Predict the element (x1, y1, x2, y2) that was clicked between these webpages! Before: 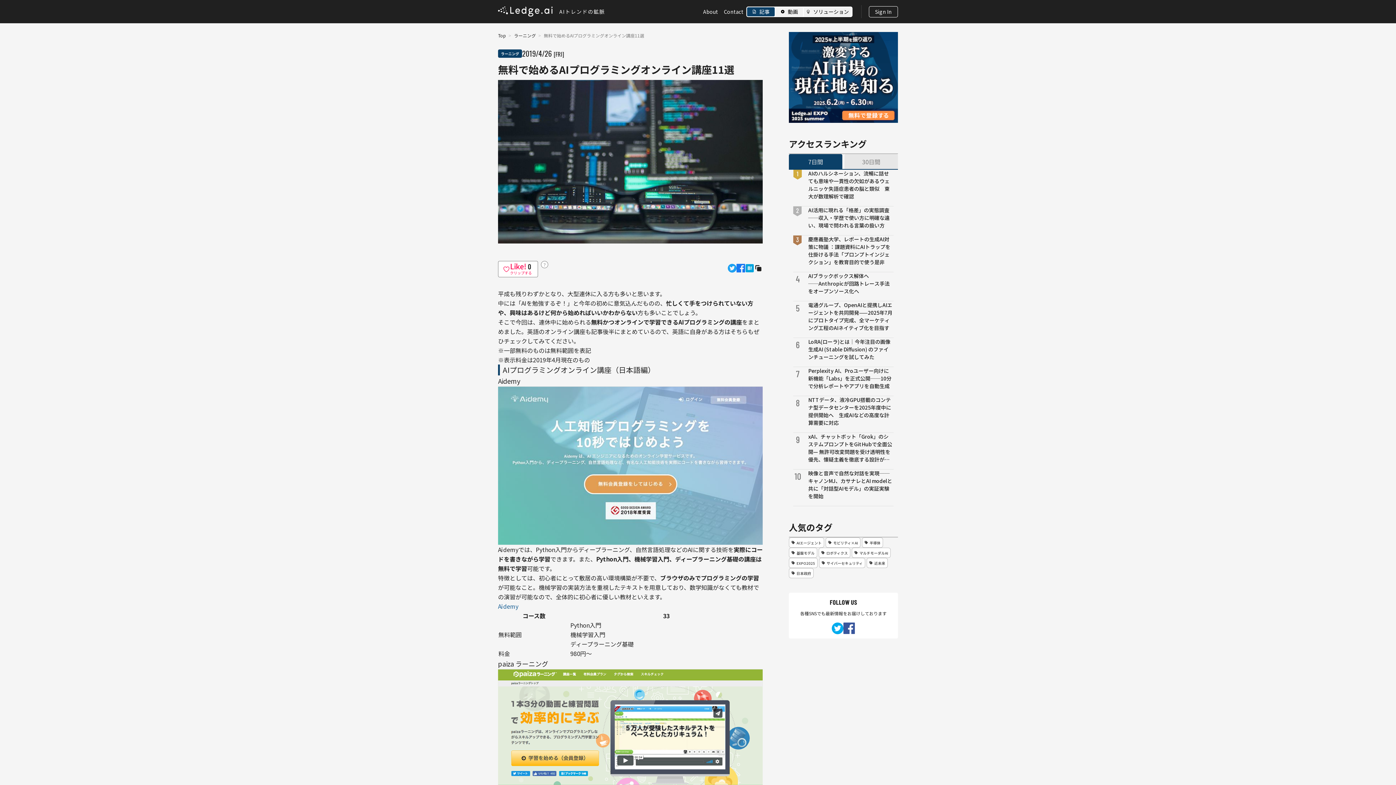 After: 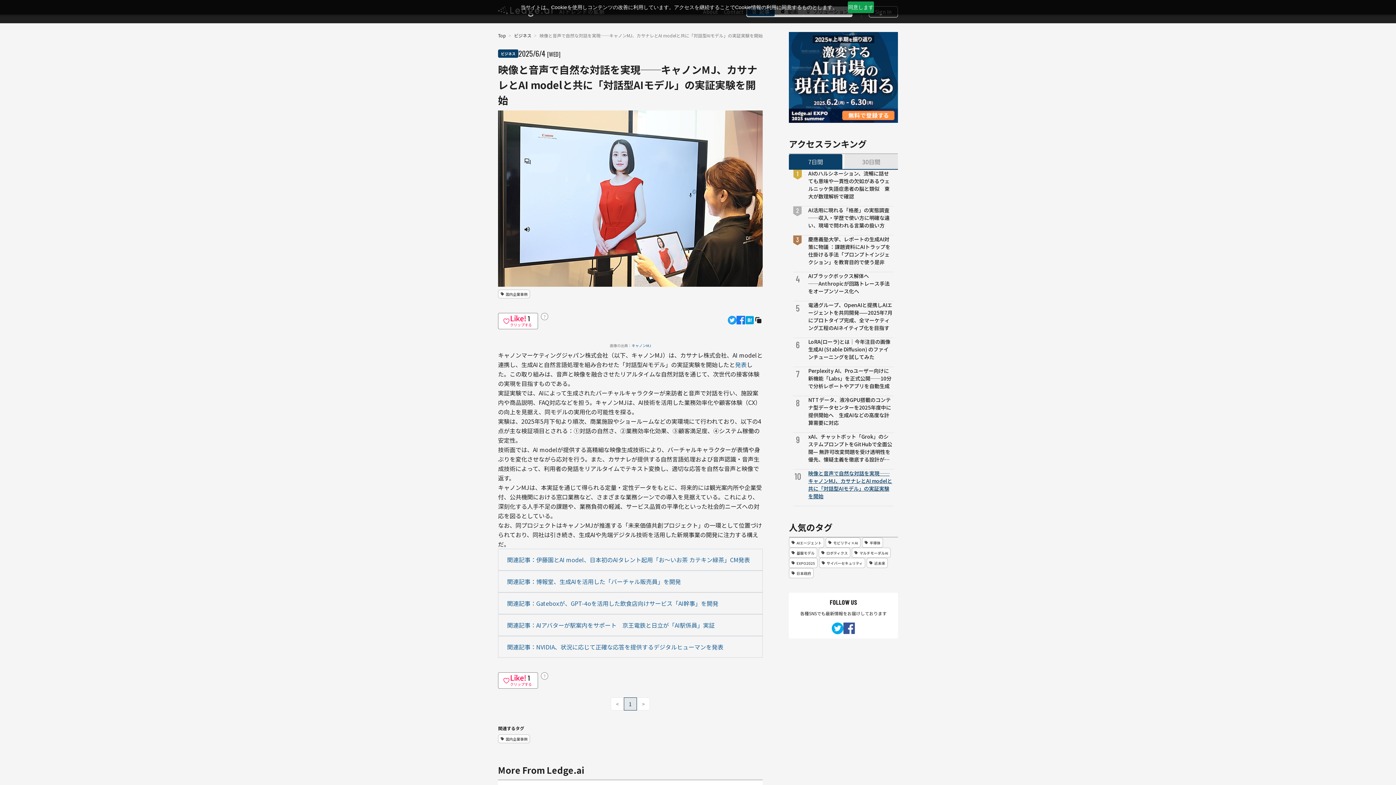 Action: label: 映像と音声で自然な対話を実現──キャノンMJ、カサナレとAI modelと共に「対話型AIモデル」の実証実験を開始 bbox: (808, 469, 893, 500)